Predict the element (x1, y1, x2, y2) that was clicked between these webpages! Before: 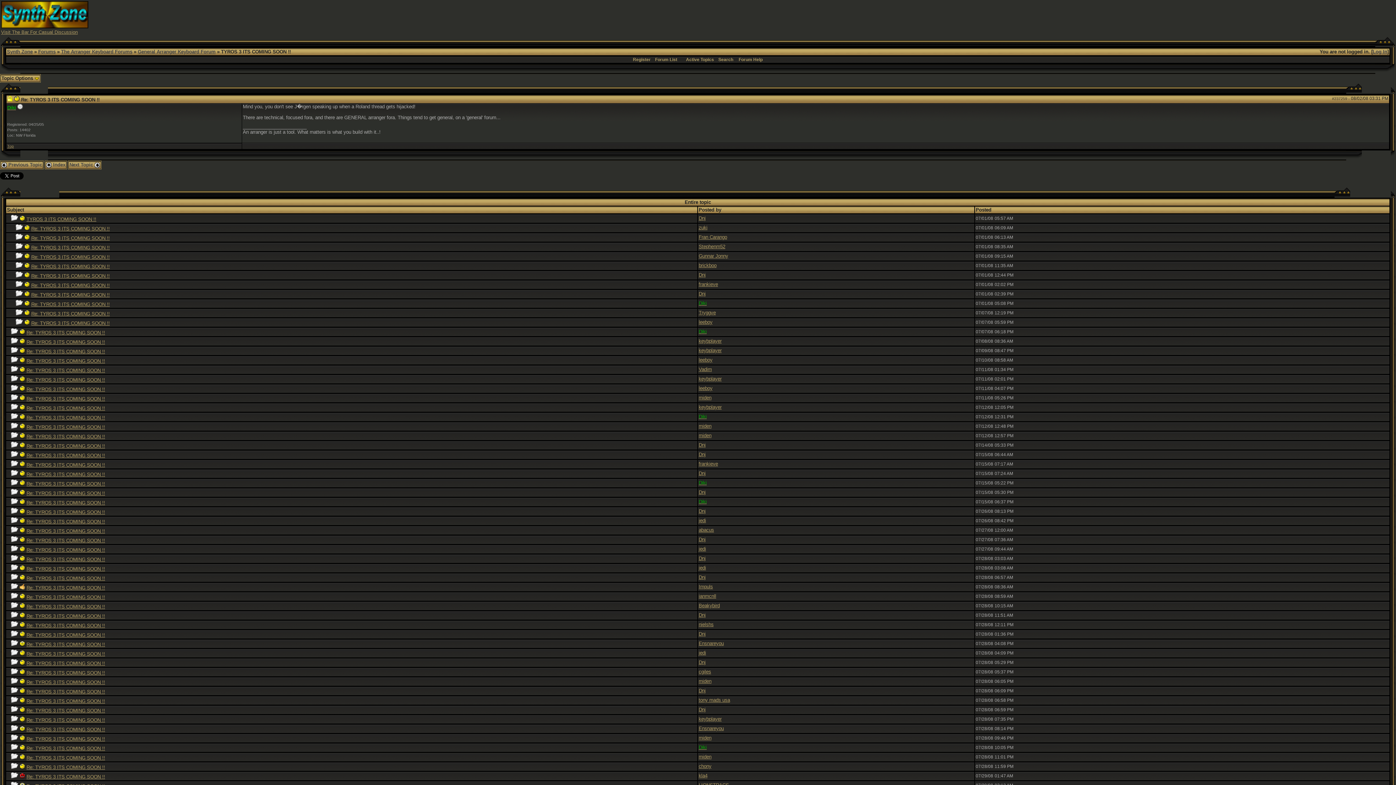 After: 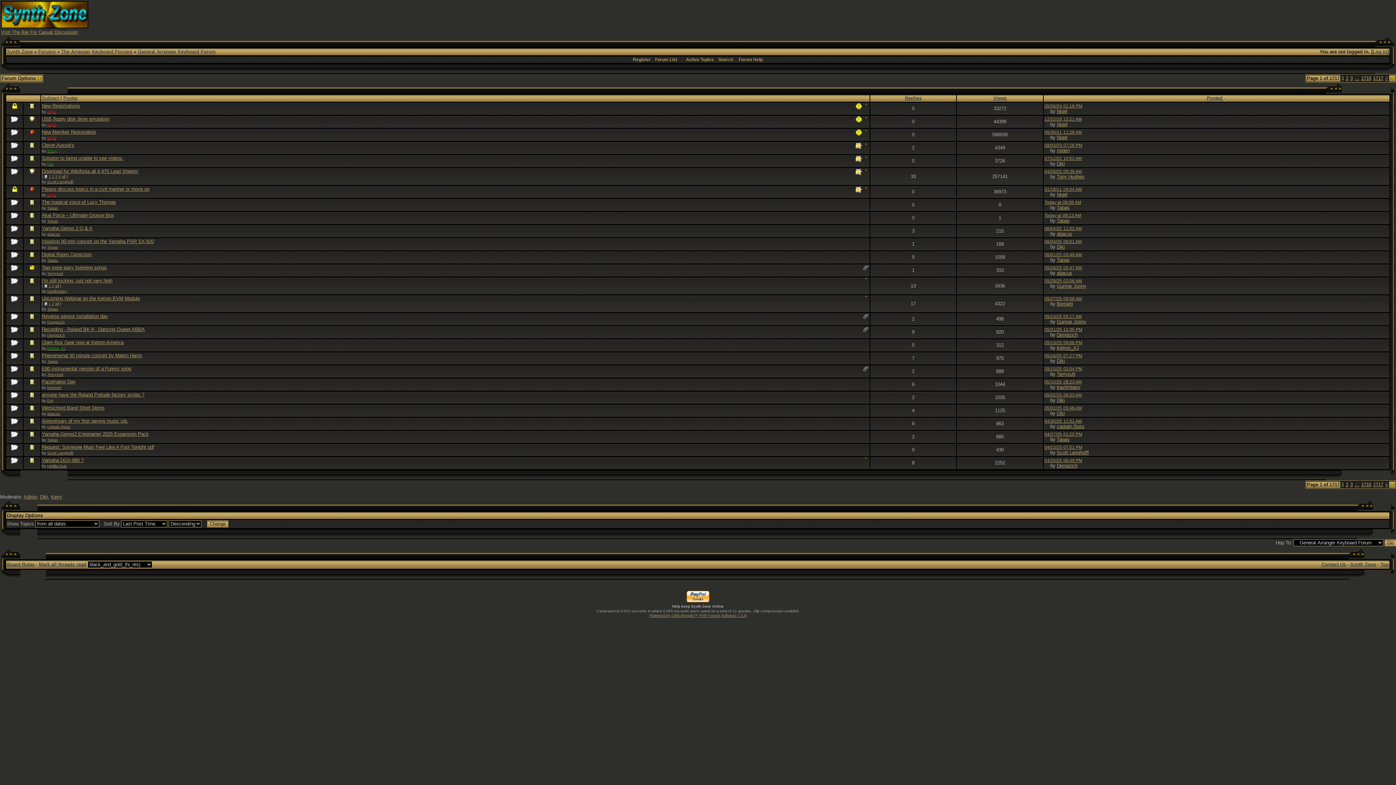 Action: bbox: (46, 162, 65, 167) label:  Index